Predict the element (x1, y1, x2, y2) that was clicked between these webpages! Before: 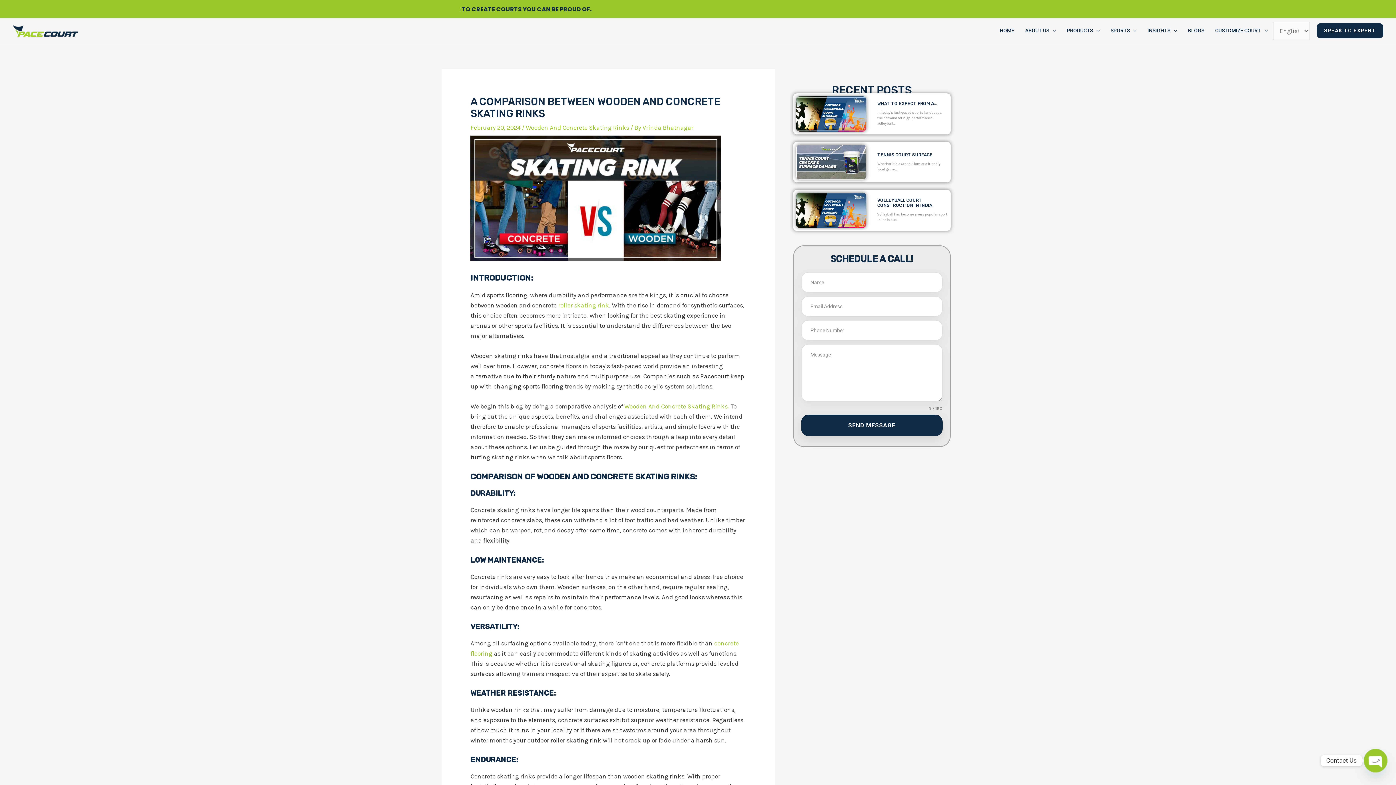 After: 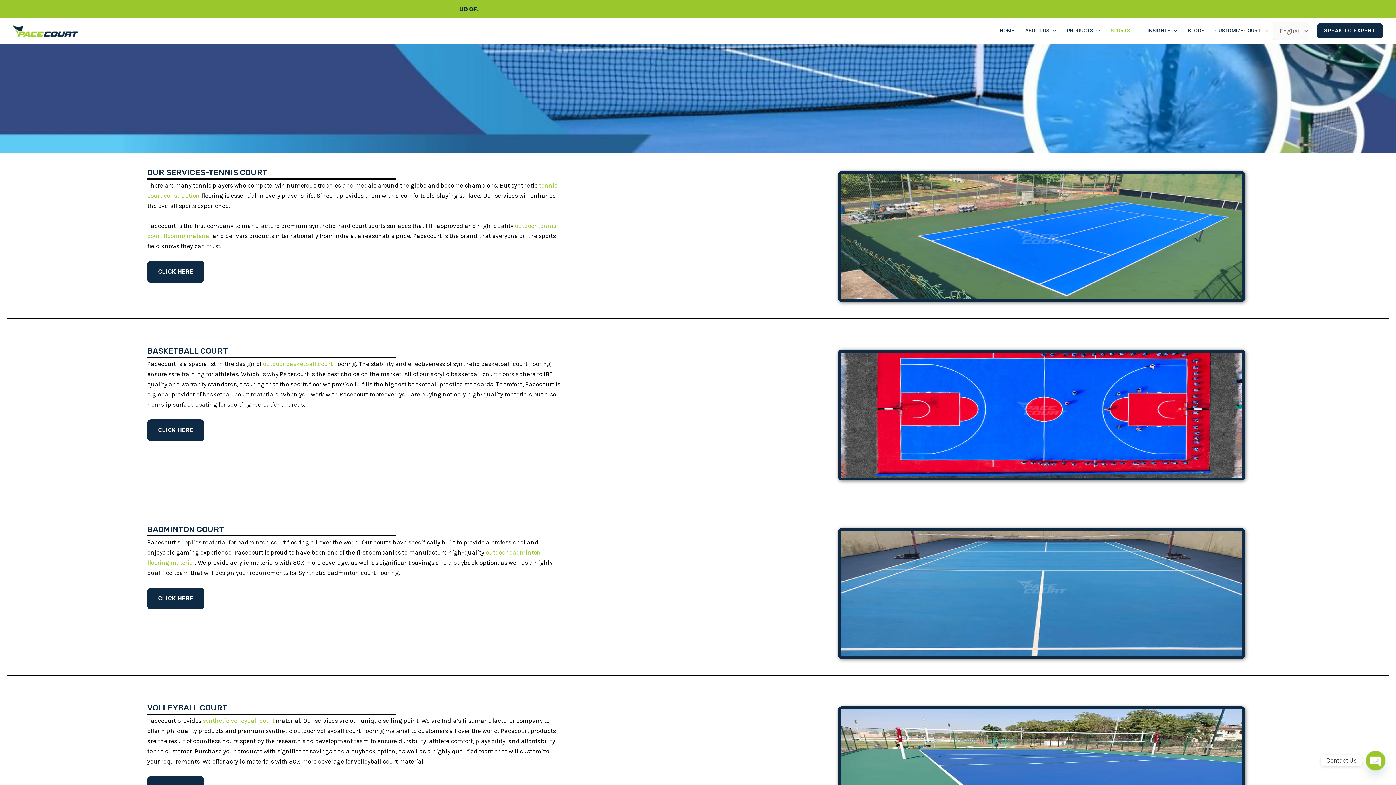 Action: label: SPORTS bbox: (1105, 21, 1142, 40)